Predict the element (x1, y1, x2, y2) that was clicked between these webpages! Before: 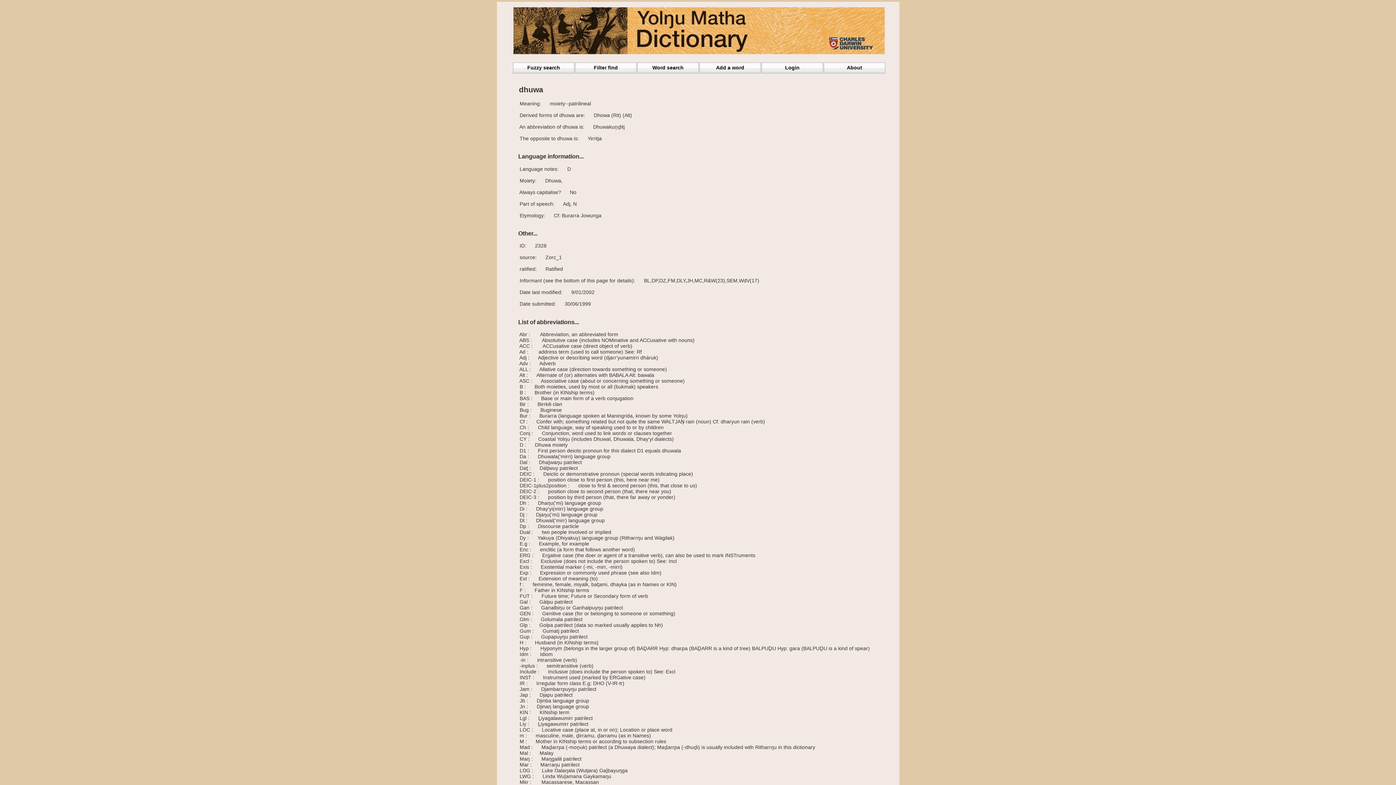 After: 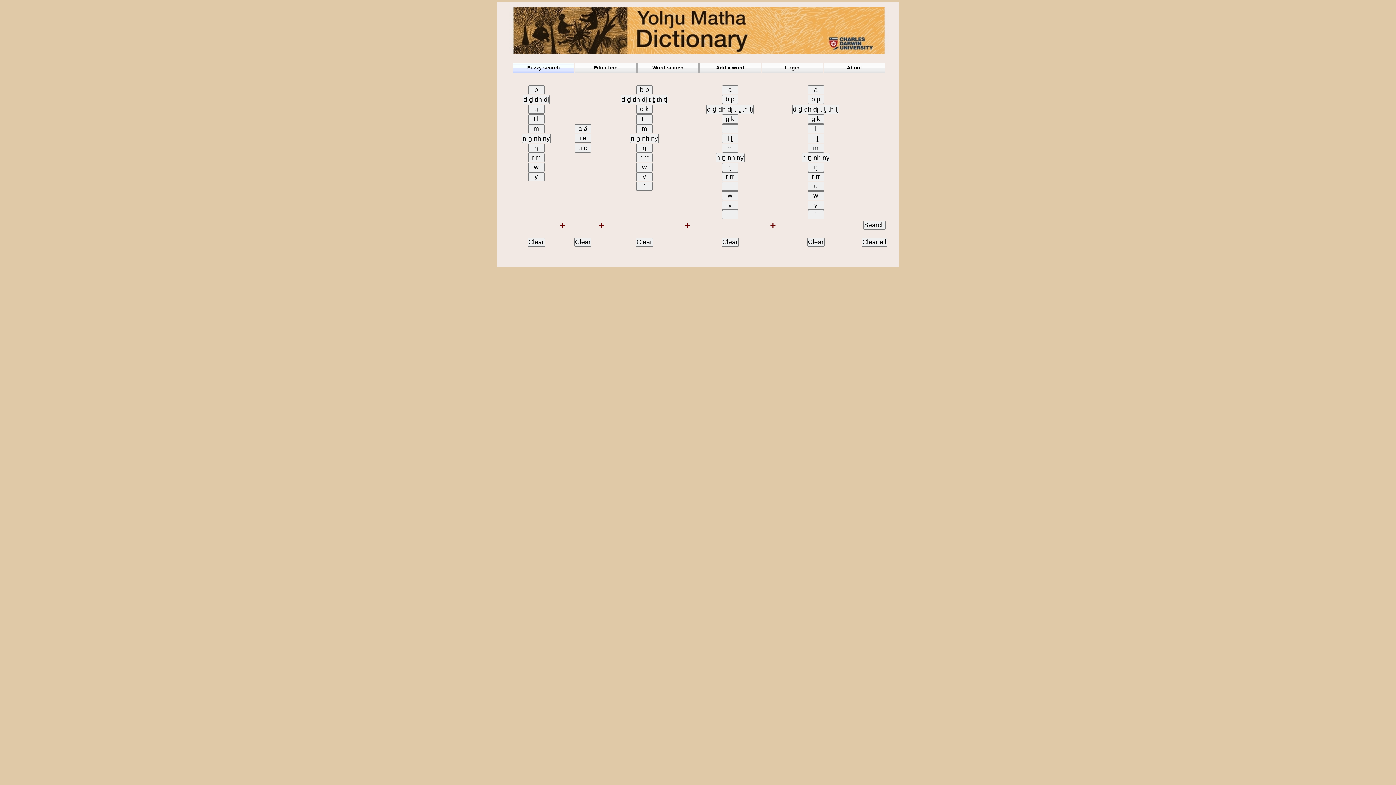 Action: bbox: (497, 49, 899, 55)